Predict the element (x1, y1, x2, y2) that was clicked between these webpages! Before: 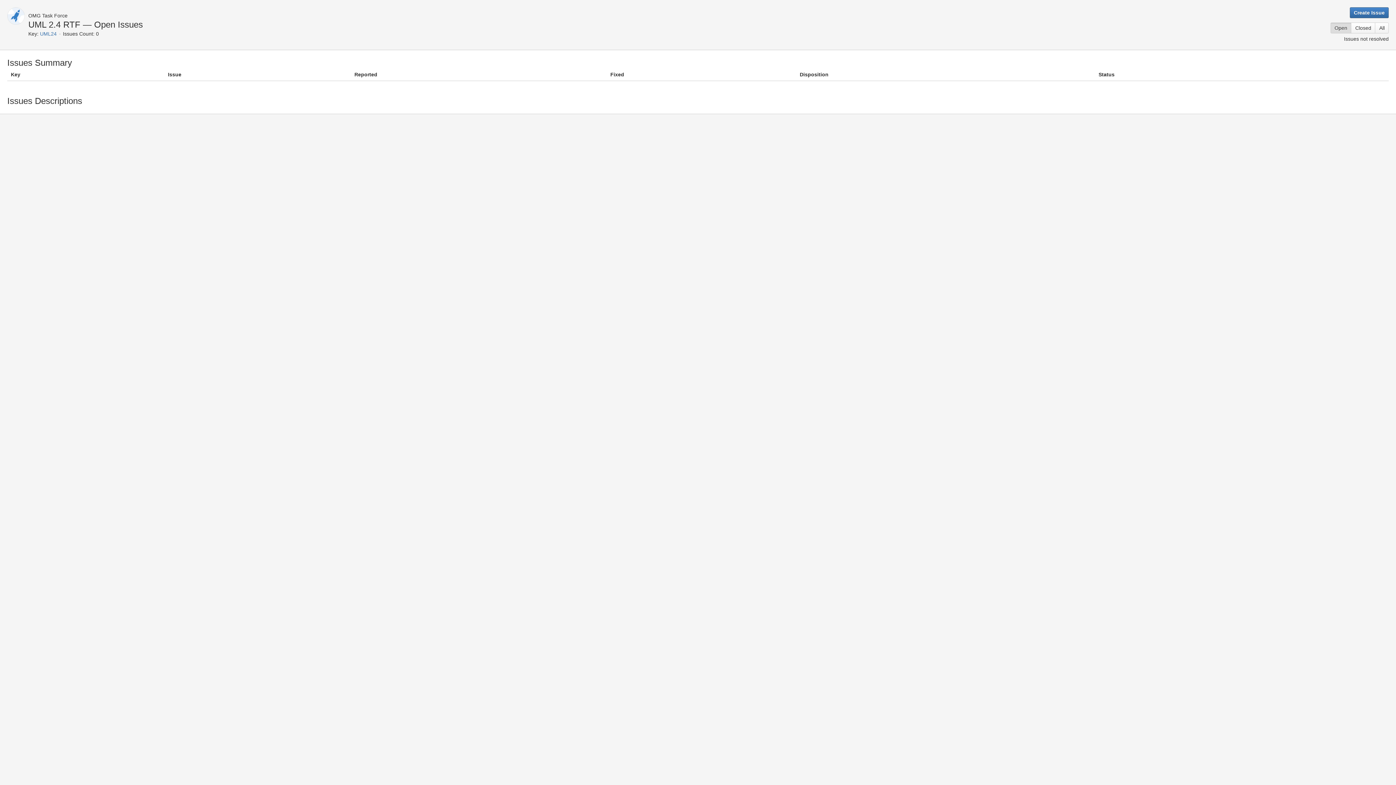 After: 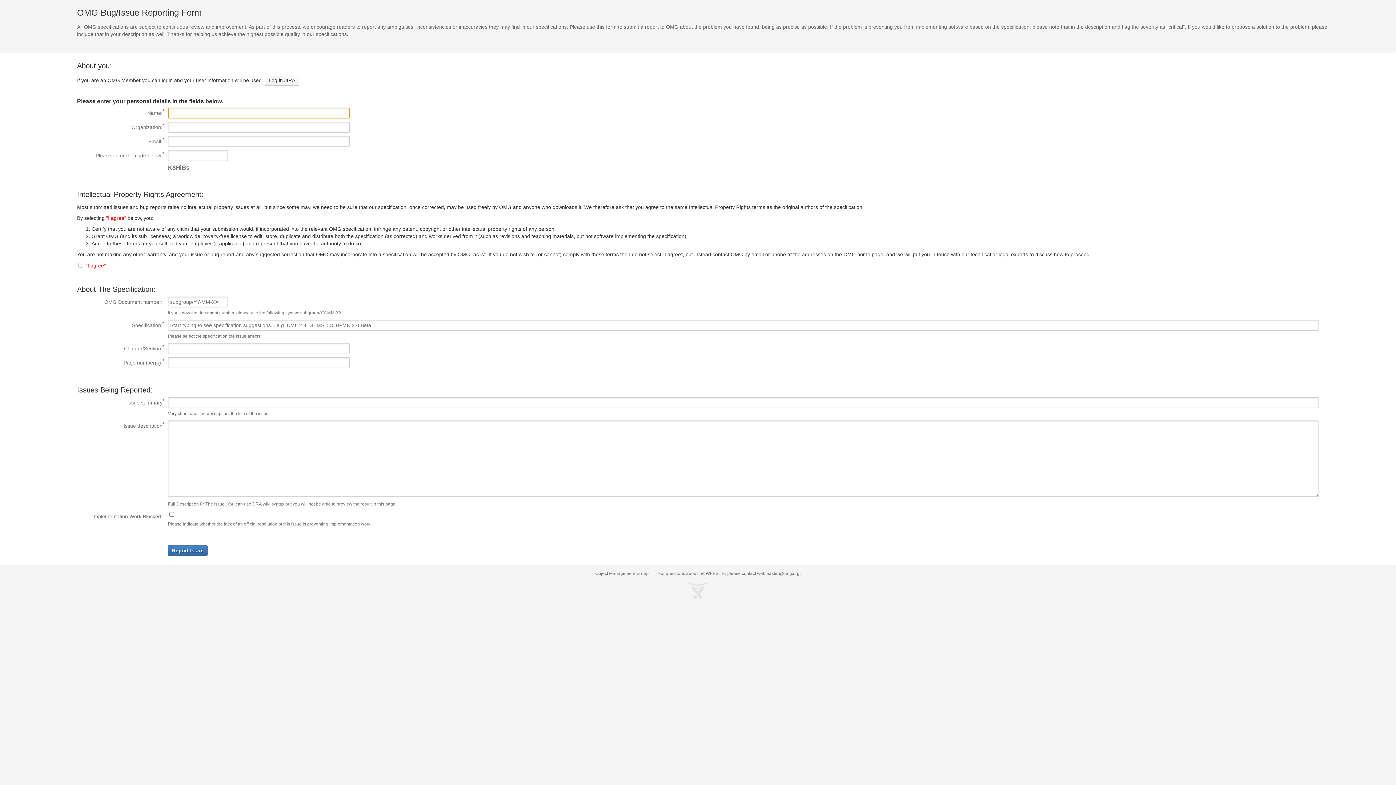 Action: label: Create Issue bbox: (1350, 7, 1389, 18)